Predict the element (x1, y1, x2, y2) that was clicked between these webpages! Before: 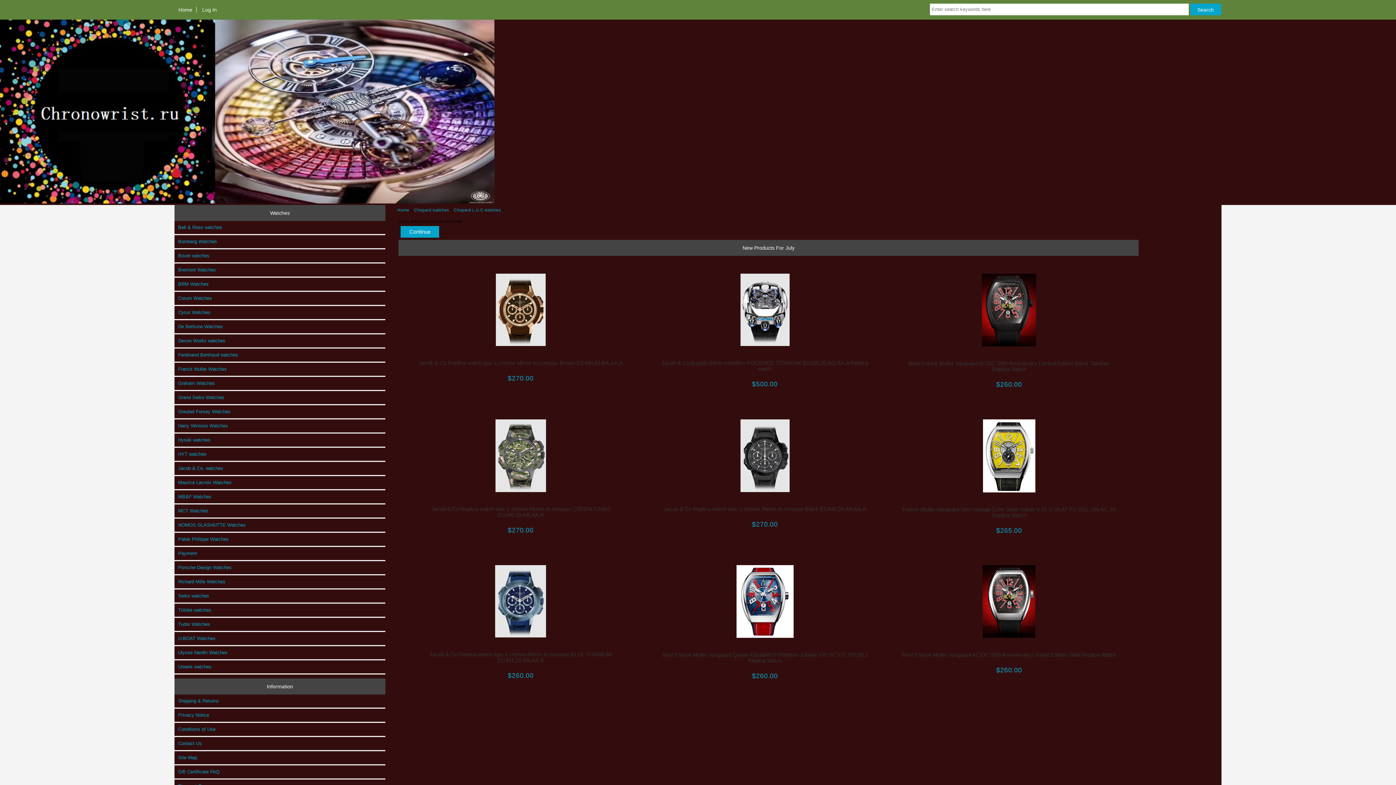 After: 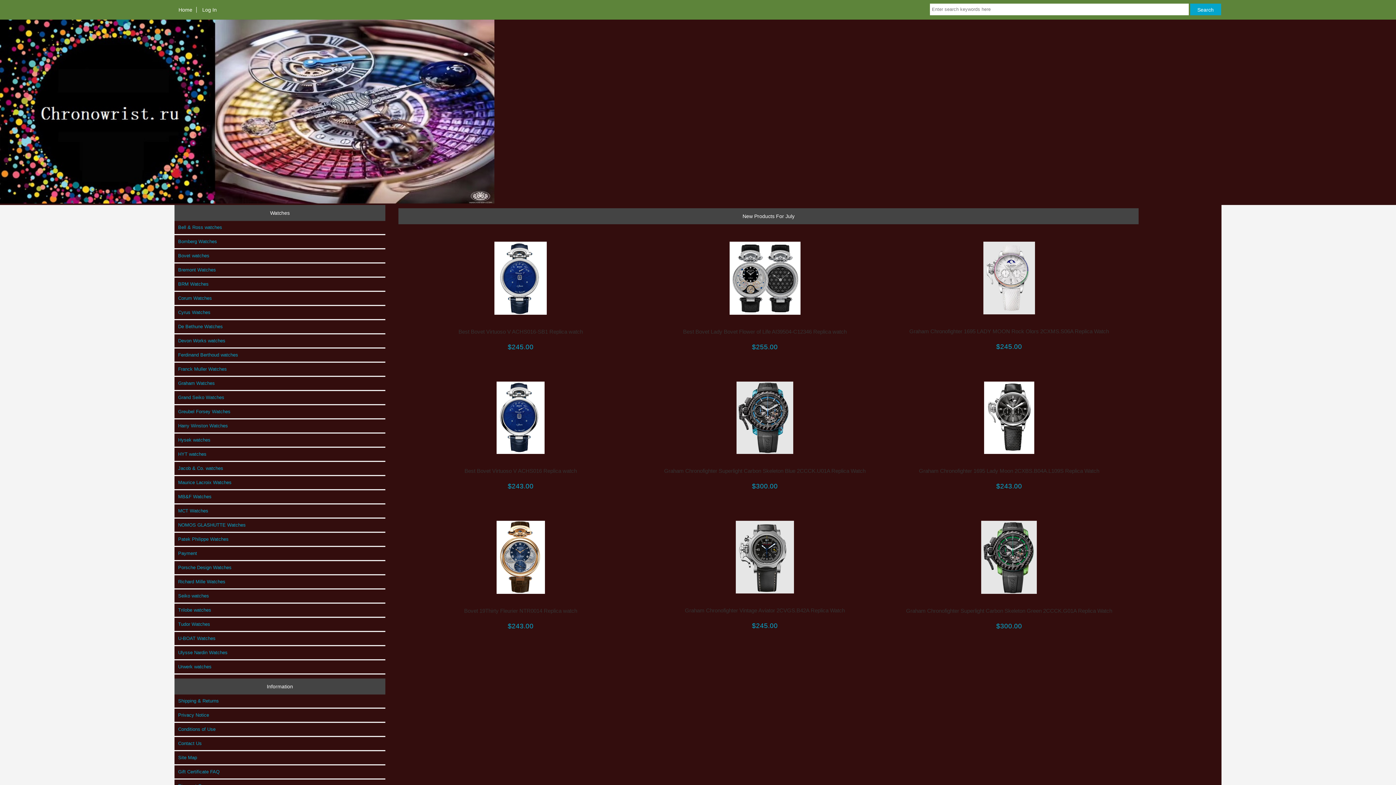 Action: bbox: (397, 207, 409, 212) label: Home